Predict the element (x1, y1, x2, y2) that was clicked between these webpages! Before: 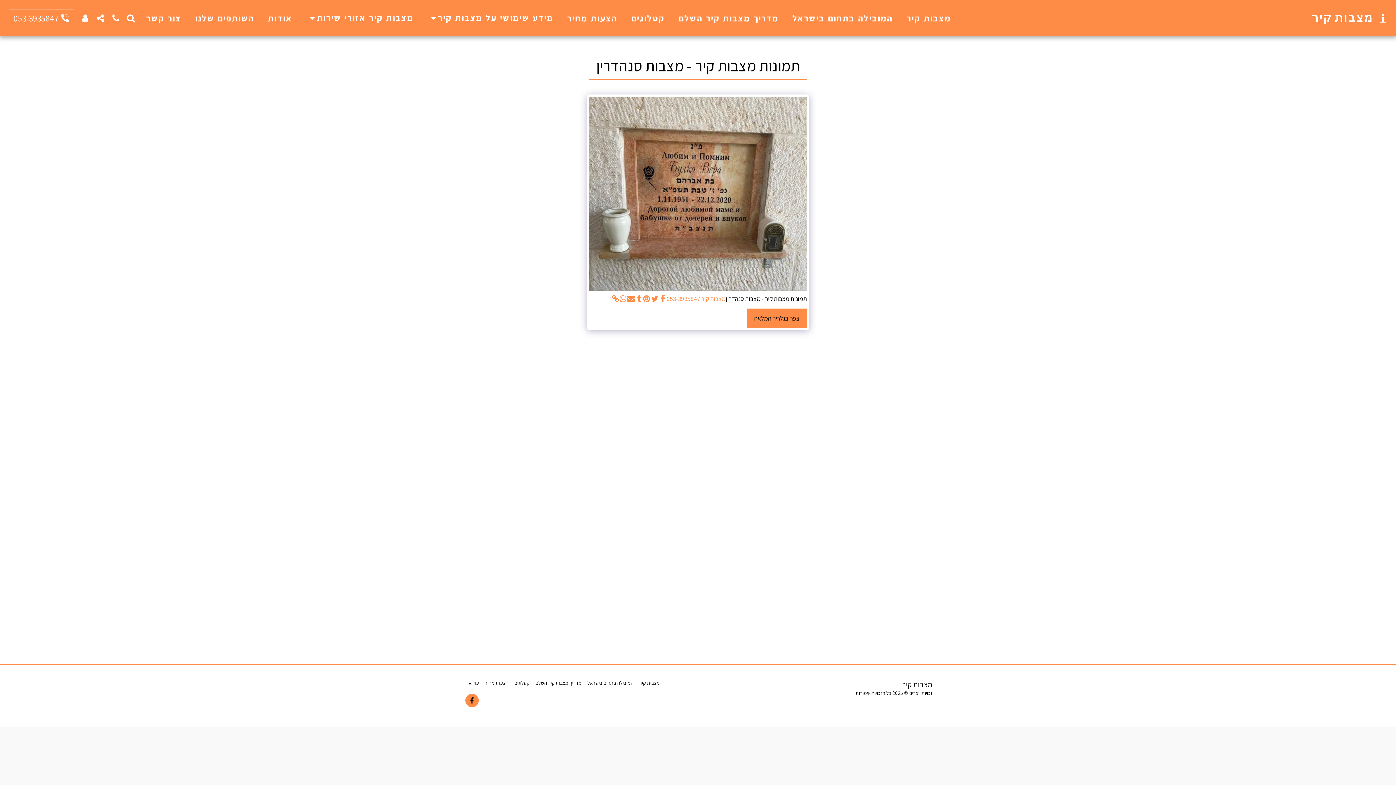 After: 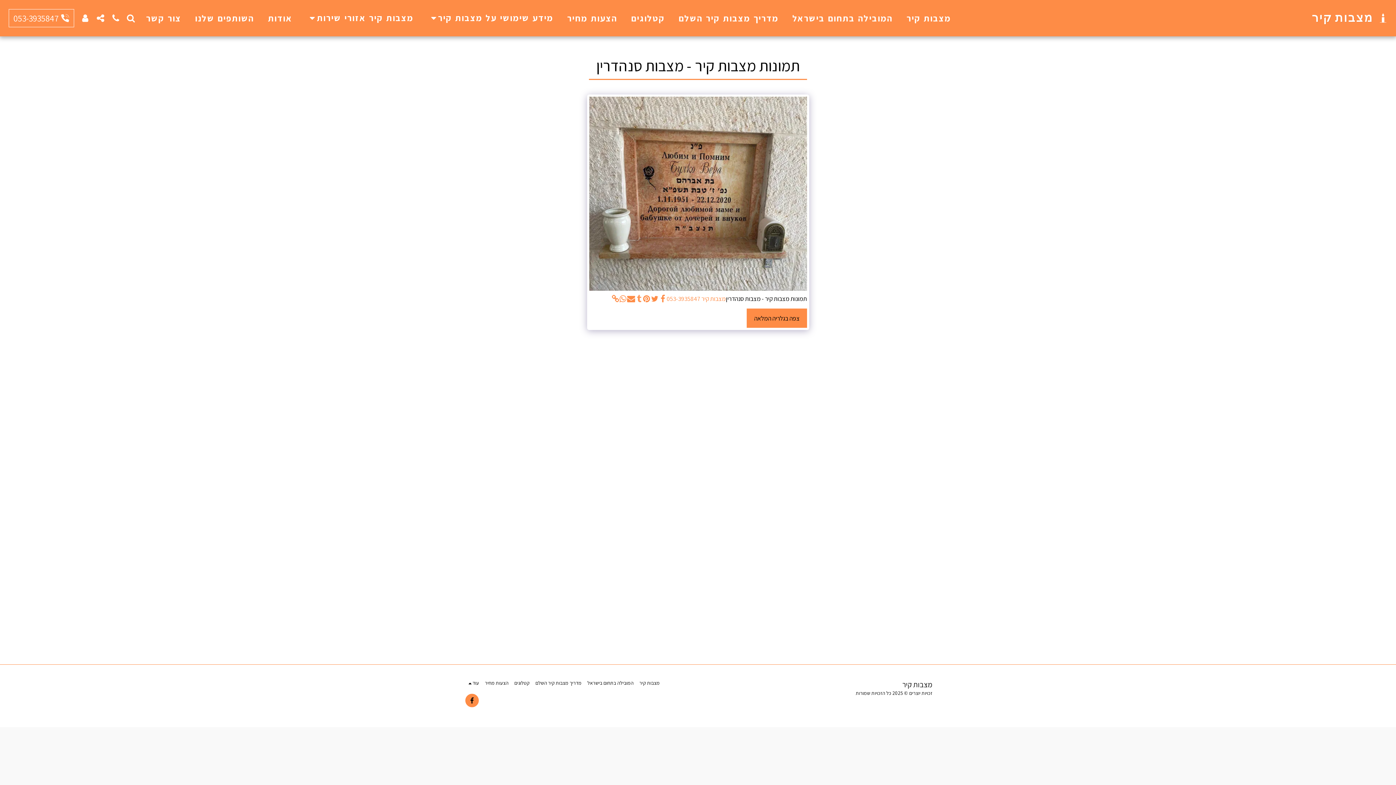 Action: bbox: (635, 294, 643, 303) label:  